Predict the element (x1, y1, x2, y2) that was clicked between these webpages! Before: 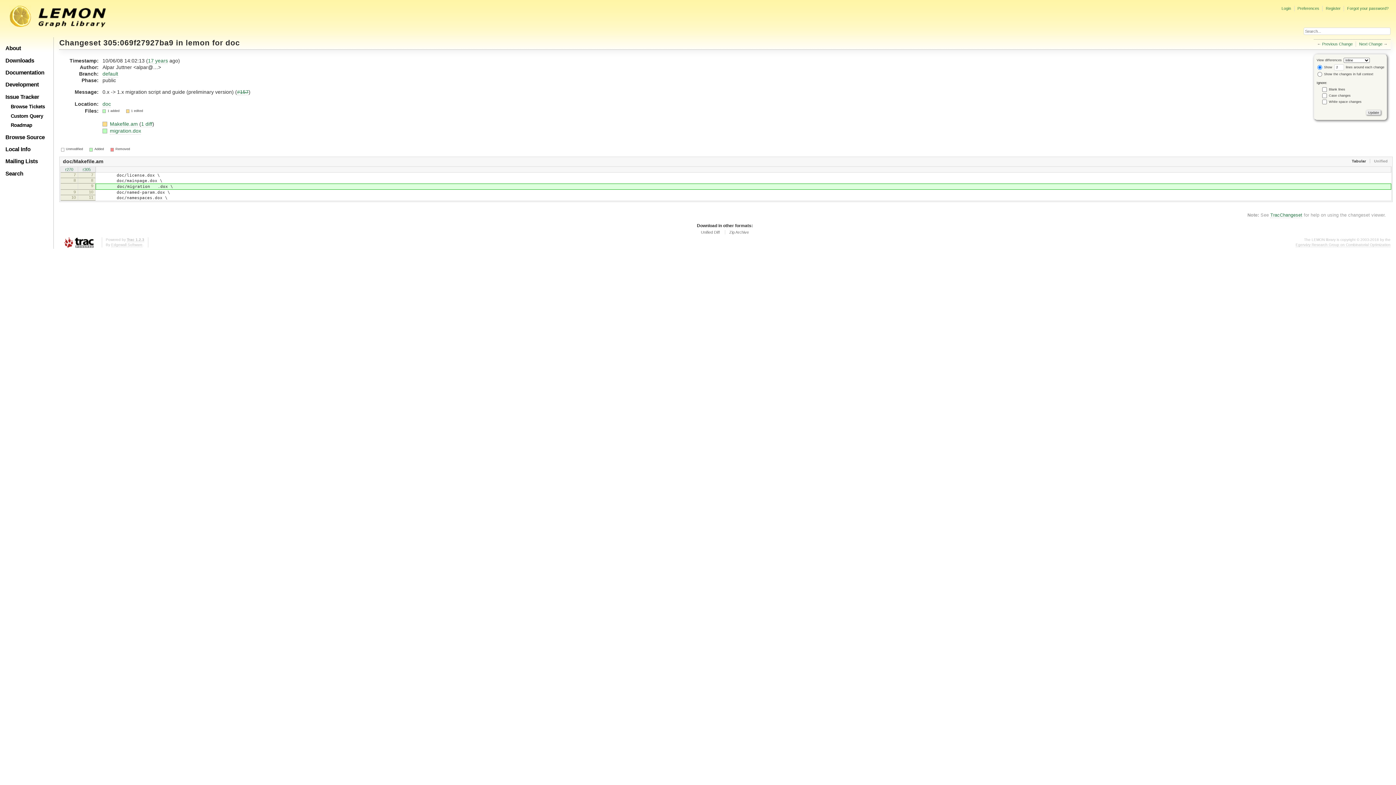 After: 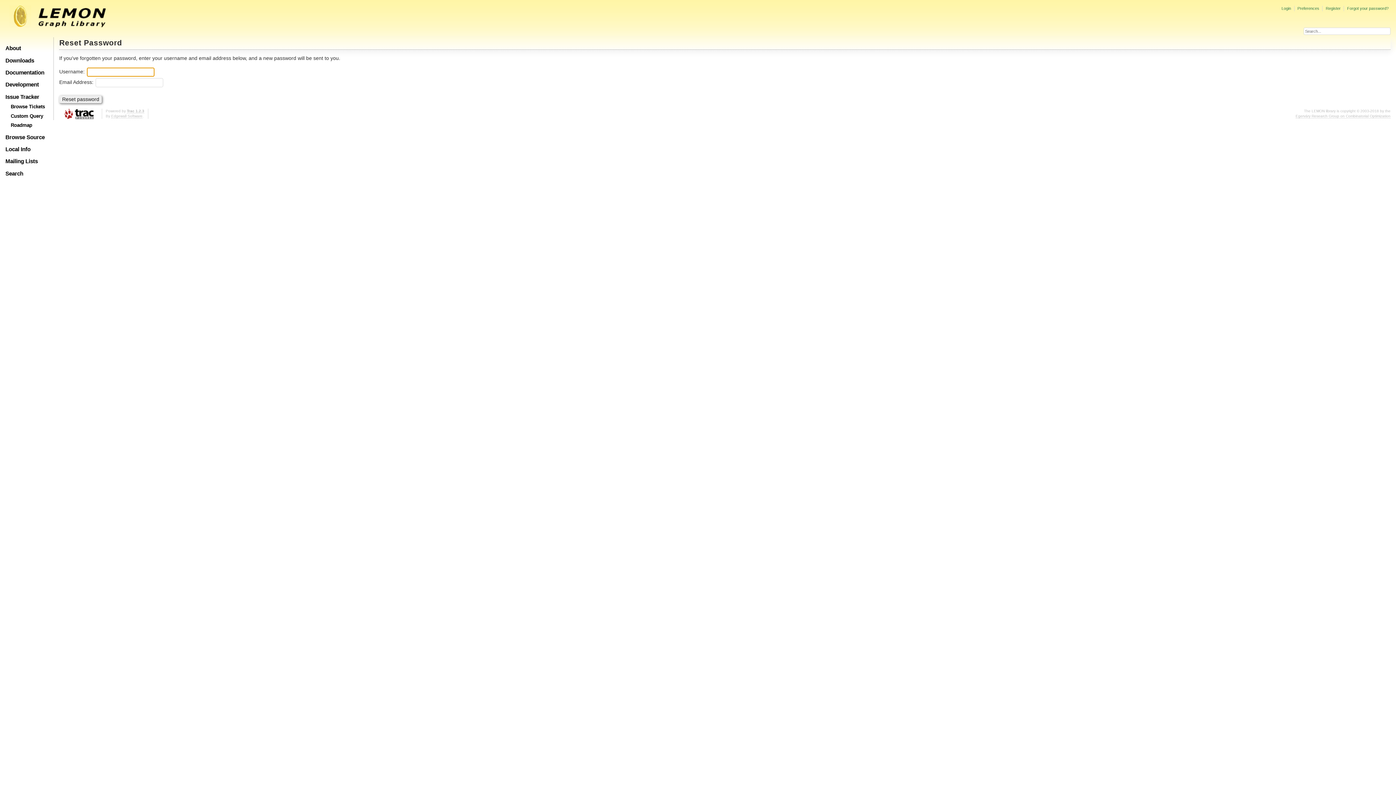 Action: bbox: (1347, 6, 1388, 10) label: Forgot your password?